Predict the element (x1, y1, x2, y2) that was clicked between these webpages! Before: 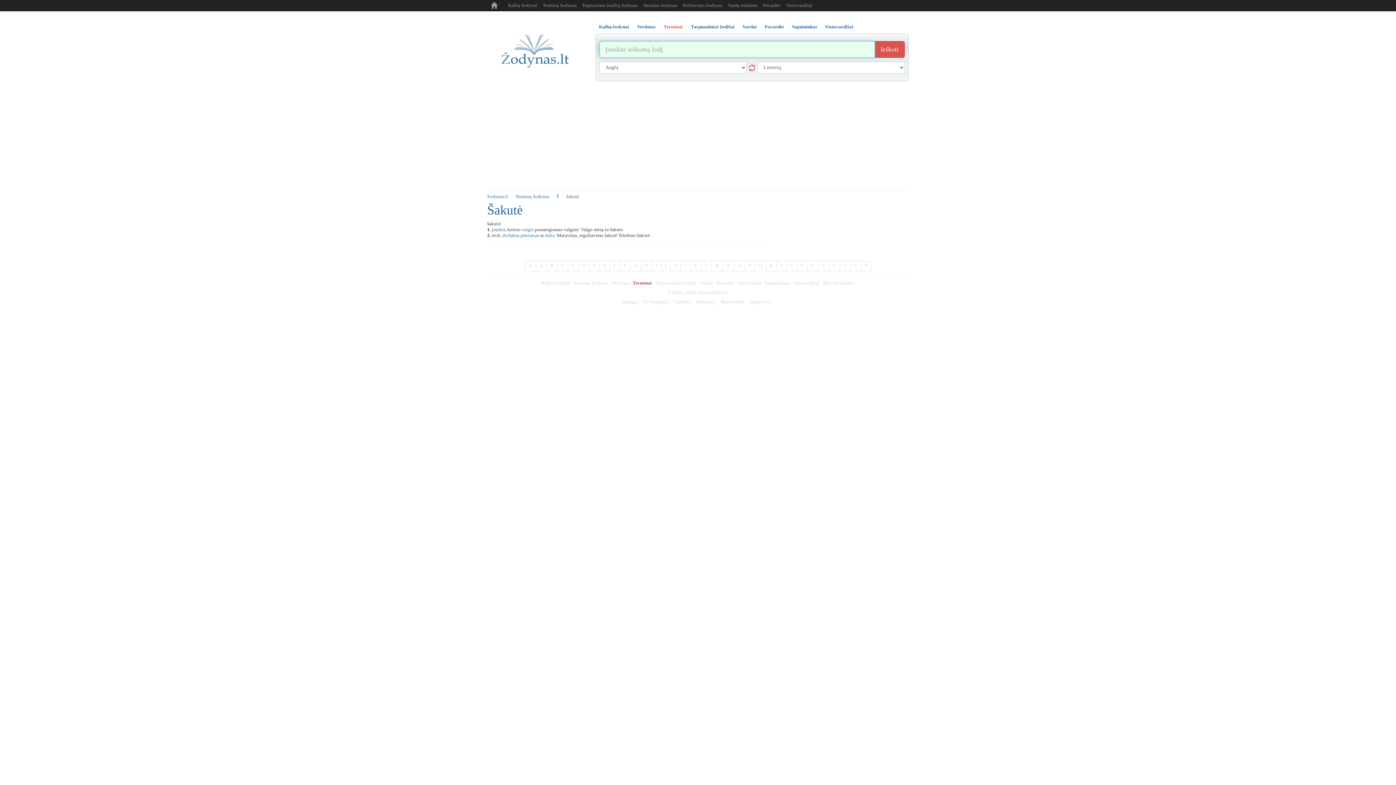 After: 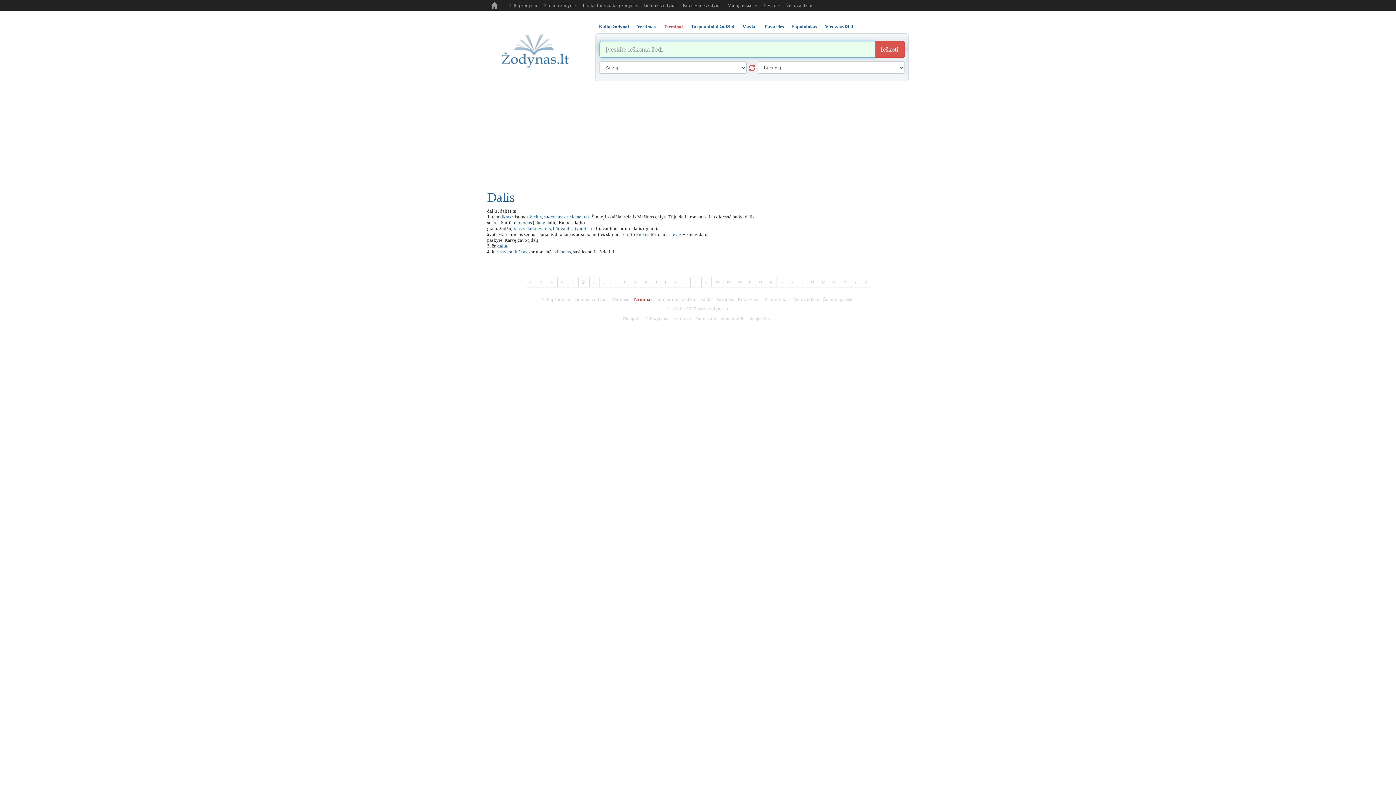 Action: label: dalis bbox: (545, 232, 554, 238)